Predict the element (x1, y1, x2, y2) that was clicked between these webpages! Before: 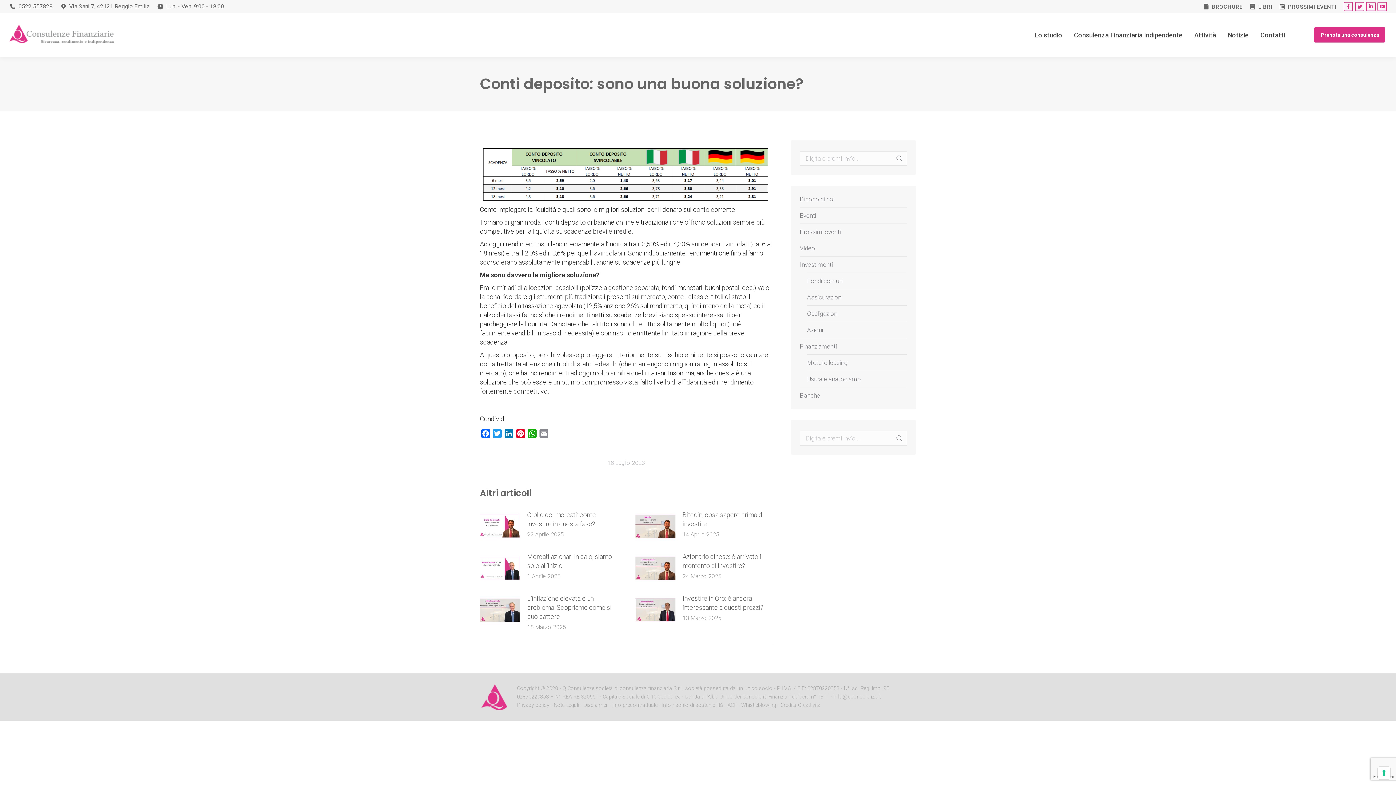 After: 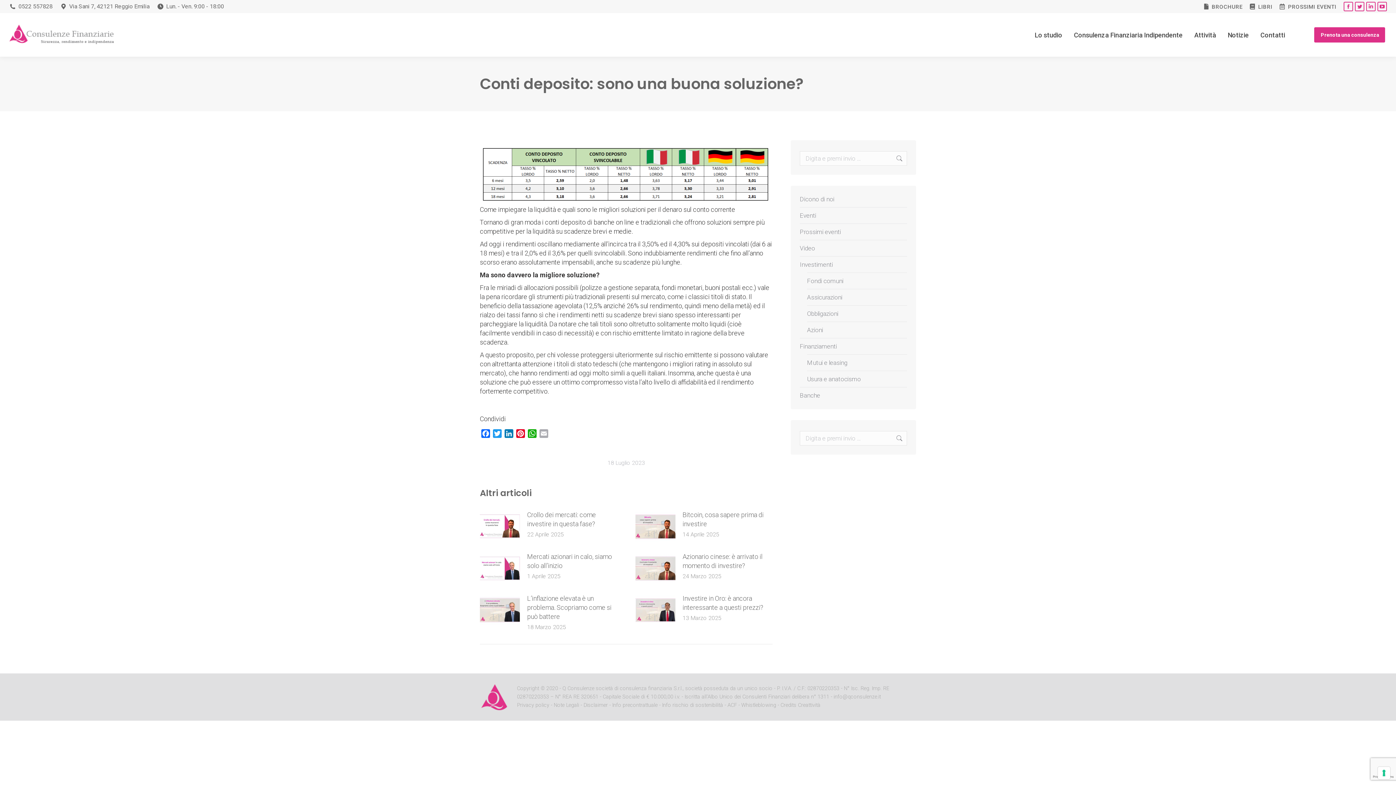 Action: bbox: (538, 429, 549, 440) label: Email